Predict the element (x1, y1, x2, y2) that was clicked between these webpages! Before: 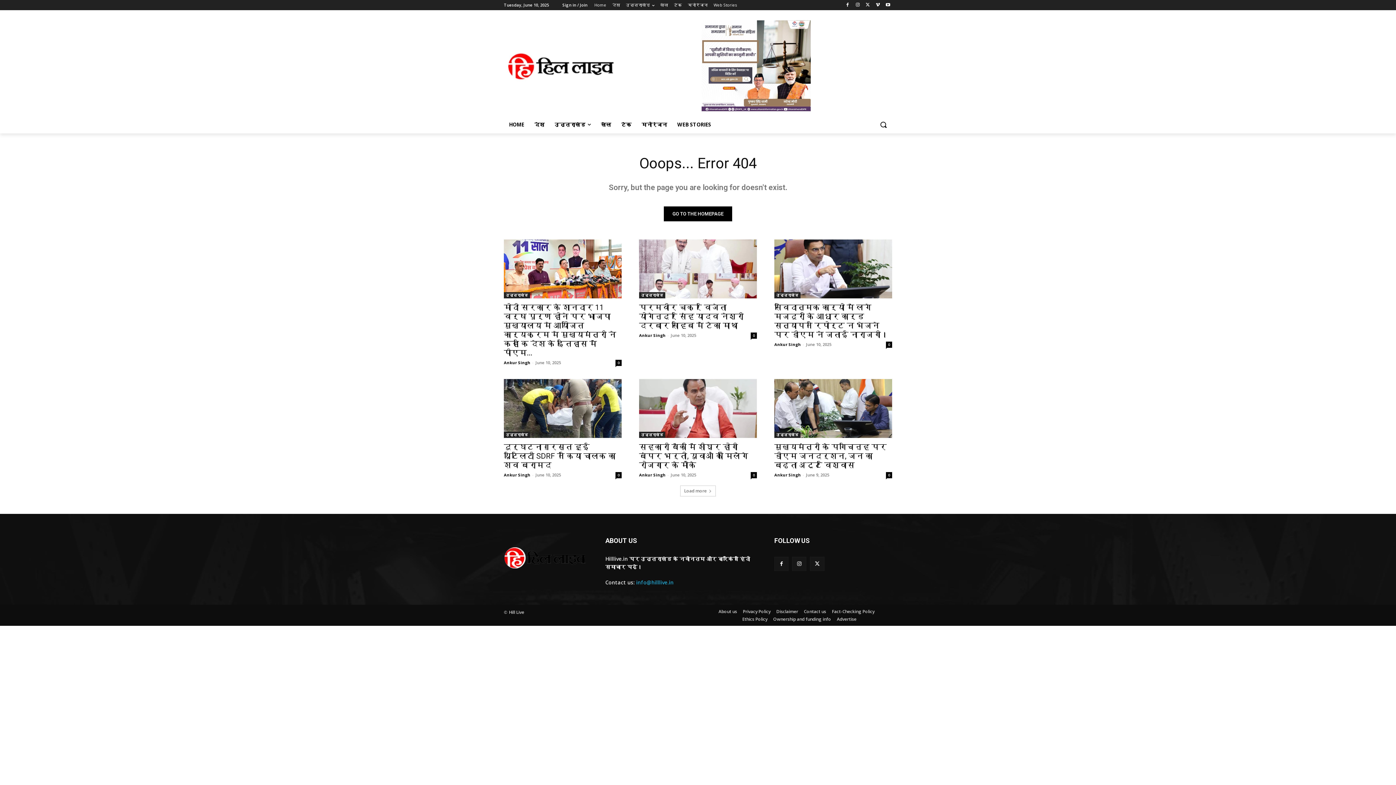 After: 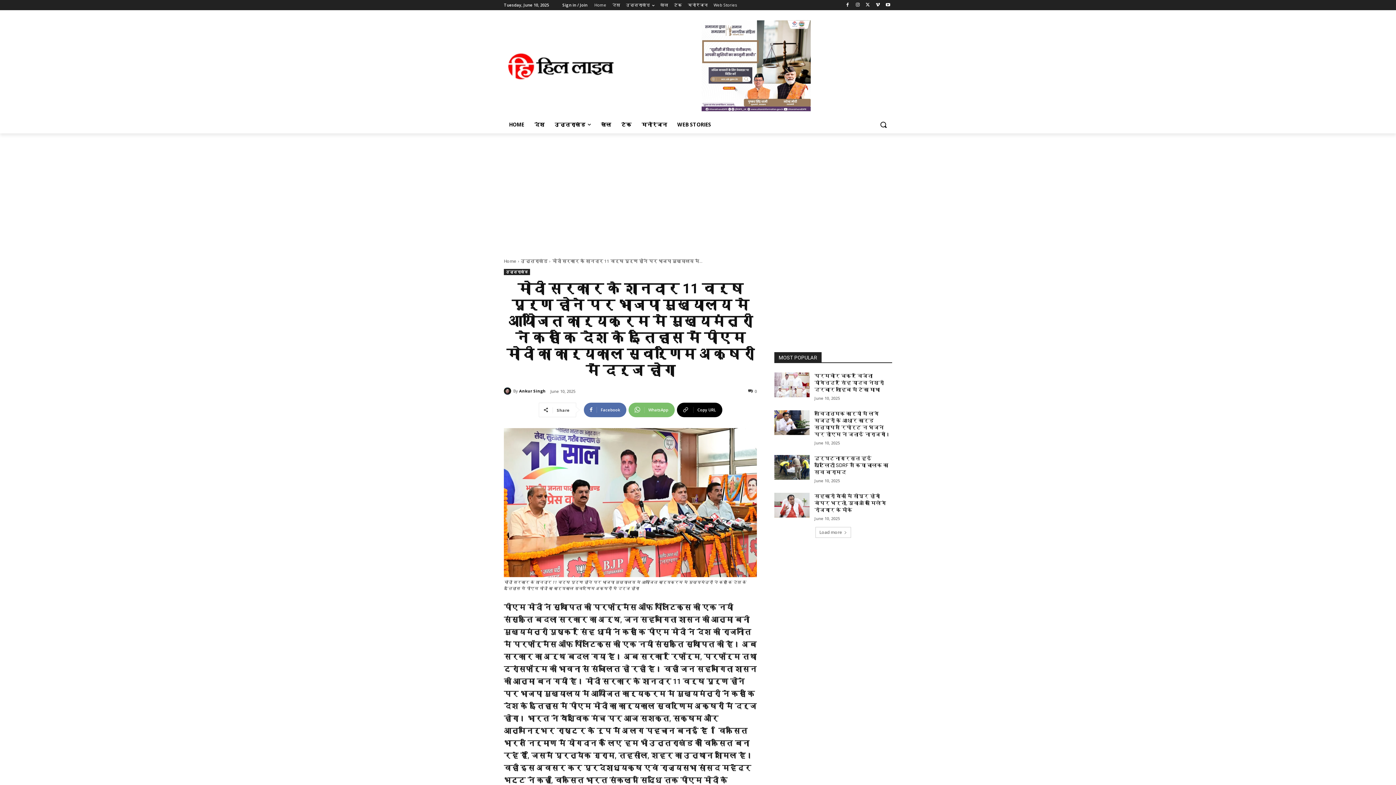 Action: bbox: (504, 303, 616, 357) label: मोदी सरकार के शानदार 11 वर्ष पूर्ण होने पर भाजपा मुख्यालय मे आयोजित कार्यक्रम मे मुख्यमंत्री ने कहा कि देश के इतिहास में पीएम...